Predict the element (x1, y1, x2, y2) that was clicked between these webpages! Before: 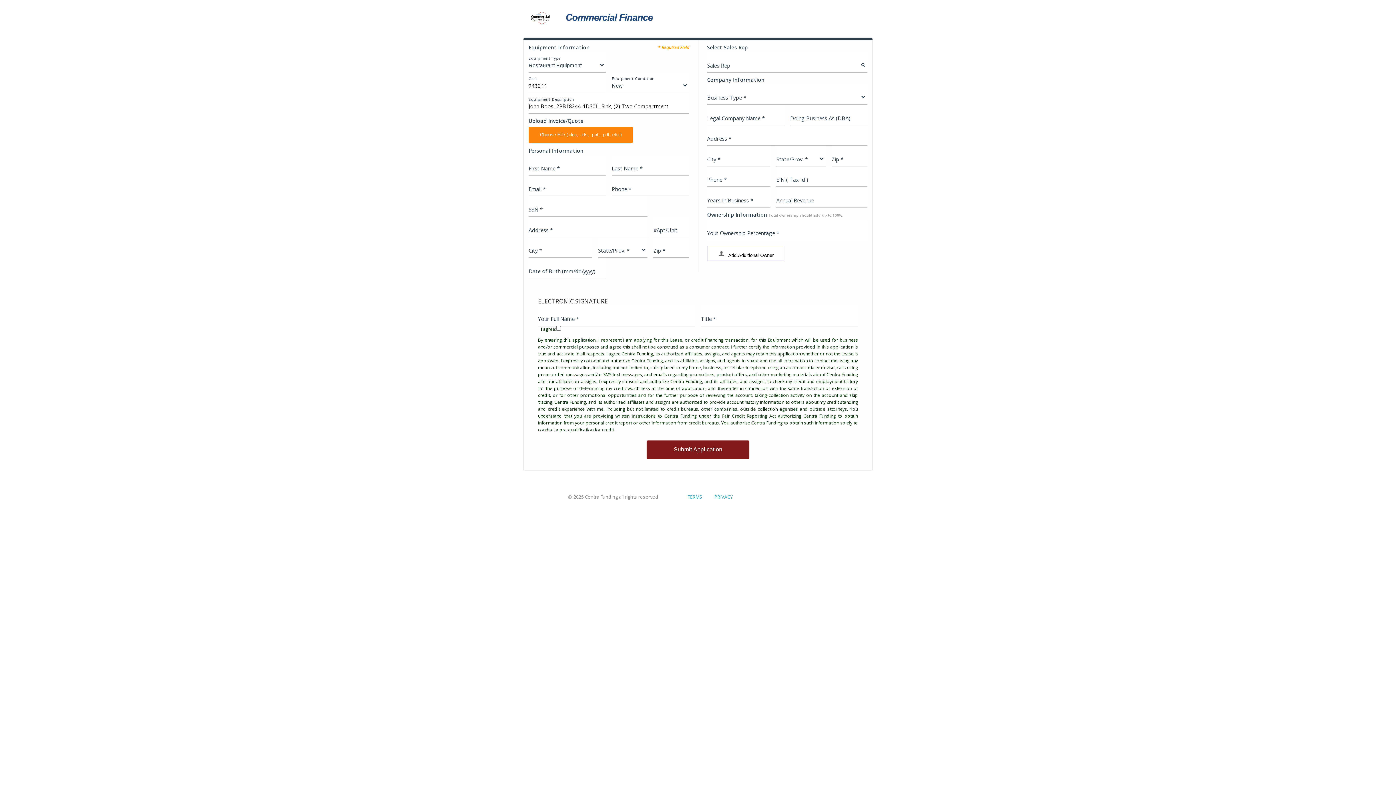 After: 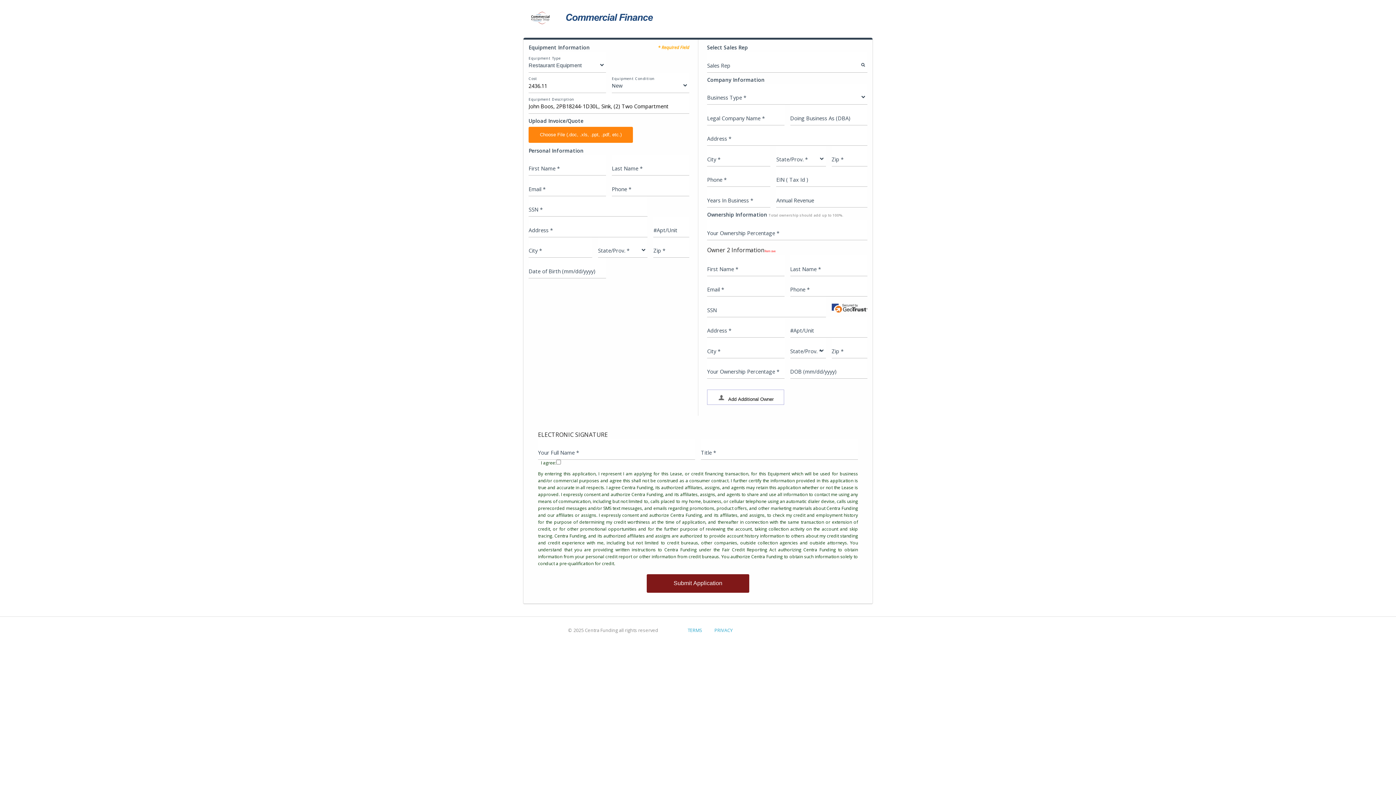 Action: bbox: (707, 245, 784, 261) label:  Add Additional Owner